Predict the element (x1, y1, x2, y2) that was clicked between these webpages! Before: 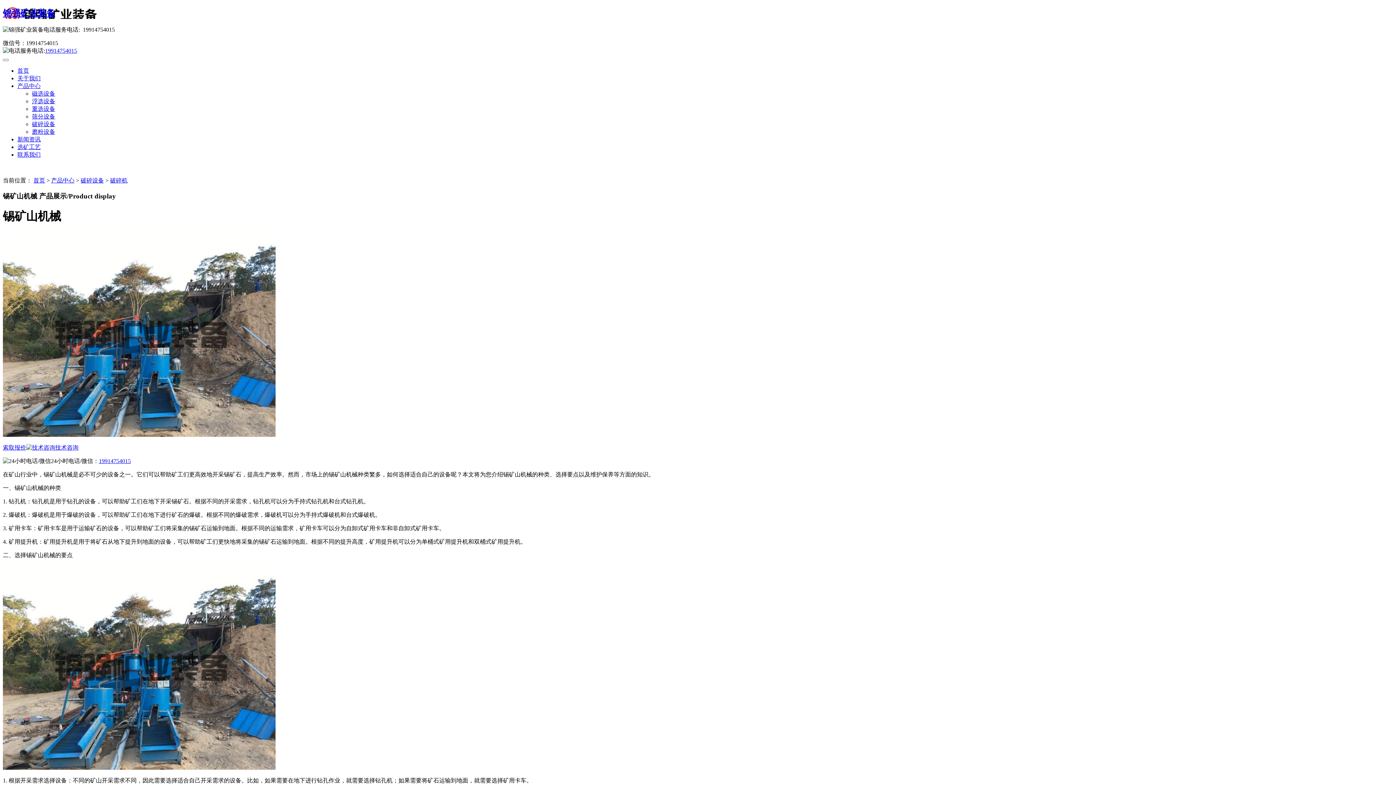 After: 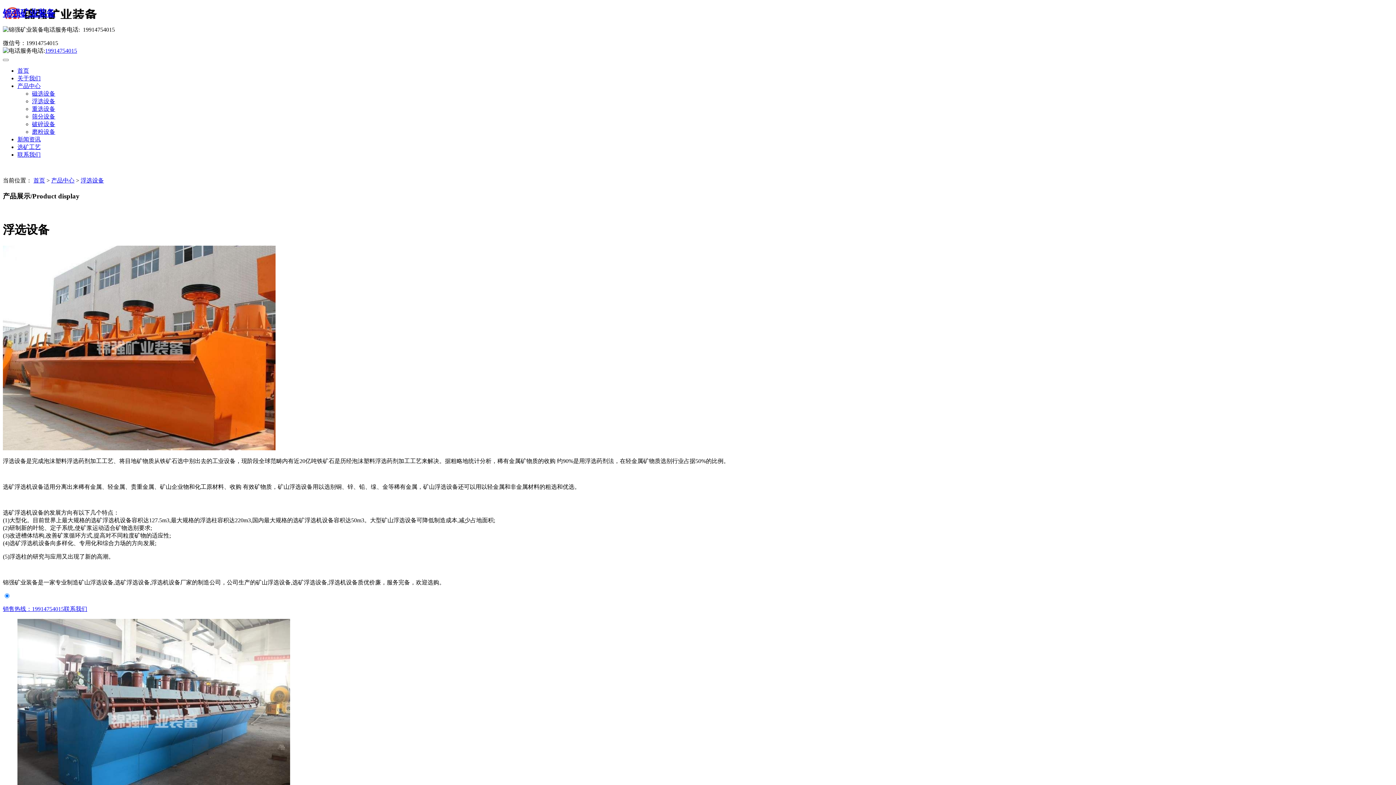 Action: bbox: (32, 98, 55, 104) label: 浮选设备